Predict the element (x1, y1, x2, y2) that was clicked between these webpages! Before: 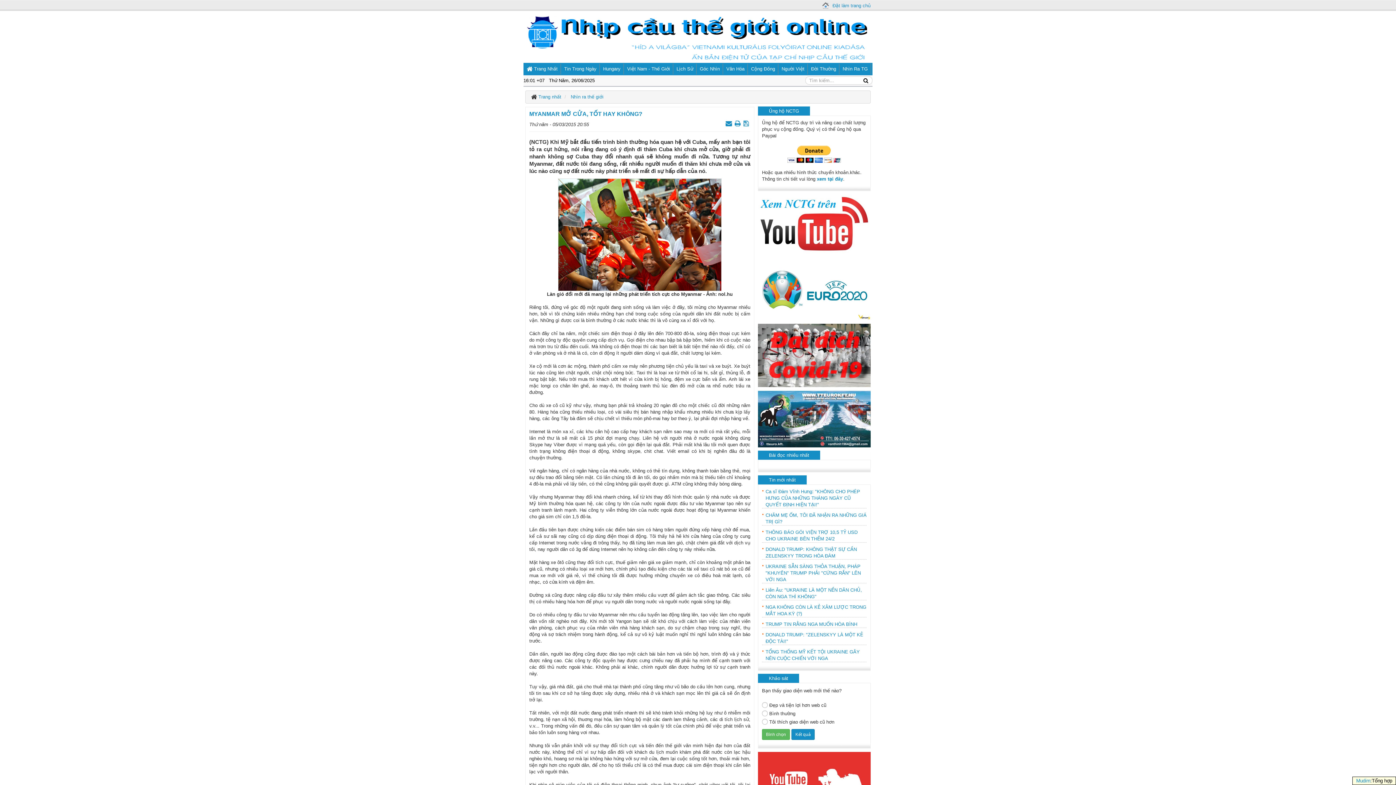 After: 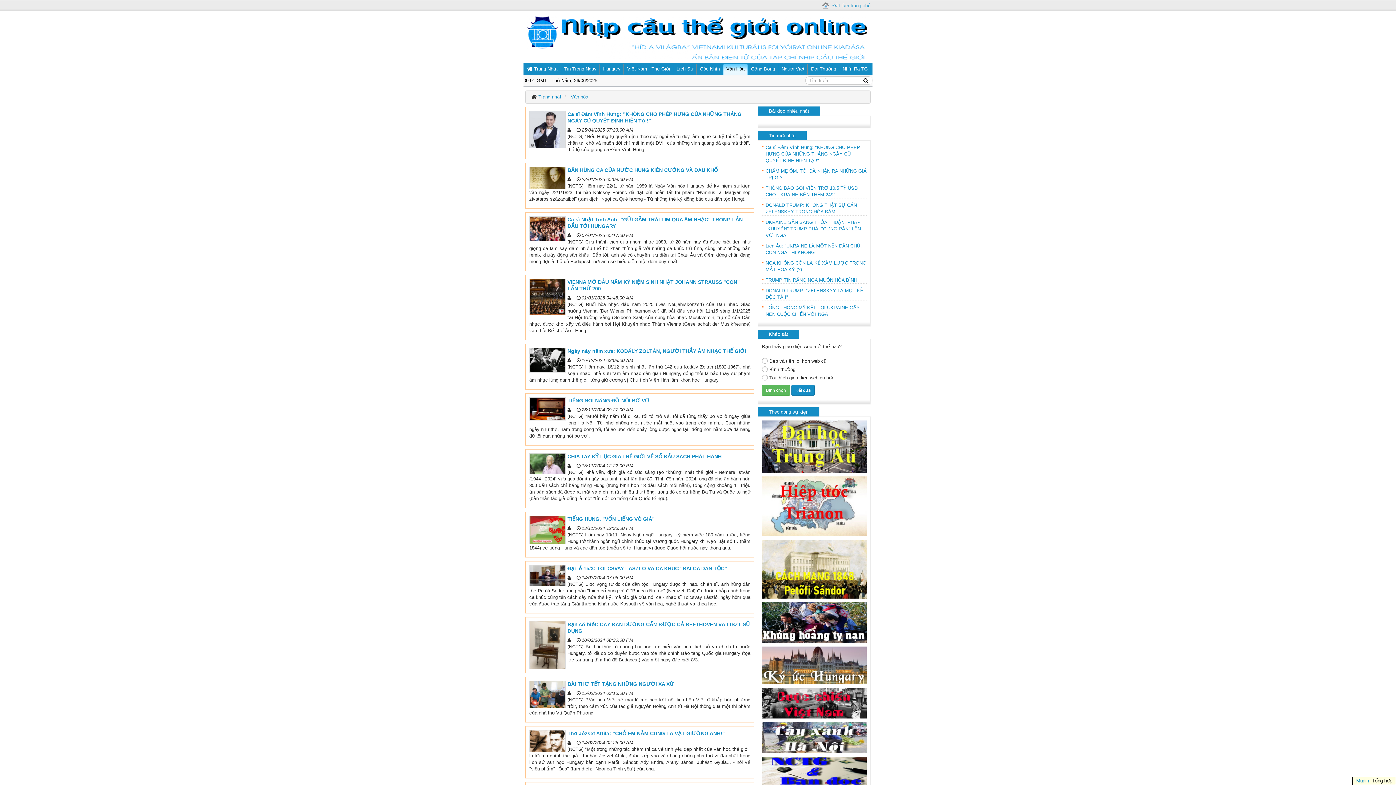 Action: bbox: (723, 62, 748, 75) label: Văn Hóa